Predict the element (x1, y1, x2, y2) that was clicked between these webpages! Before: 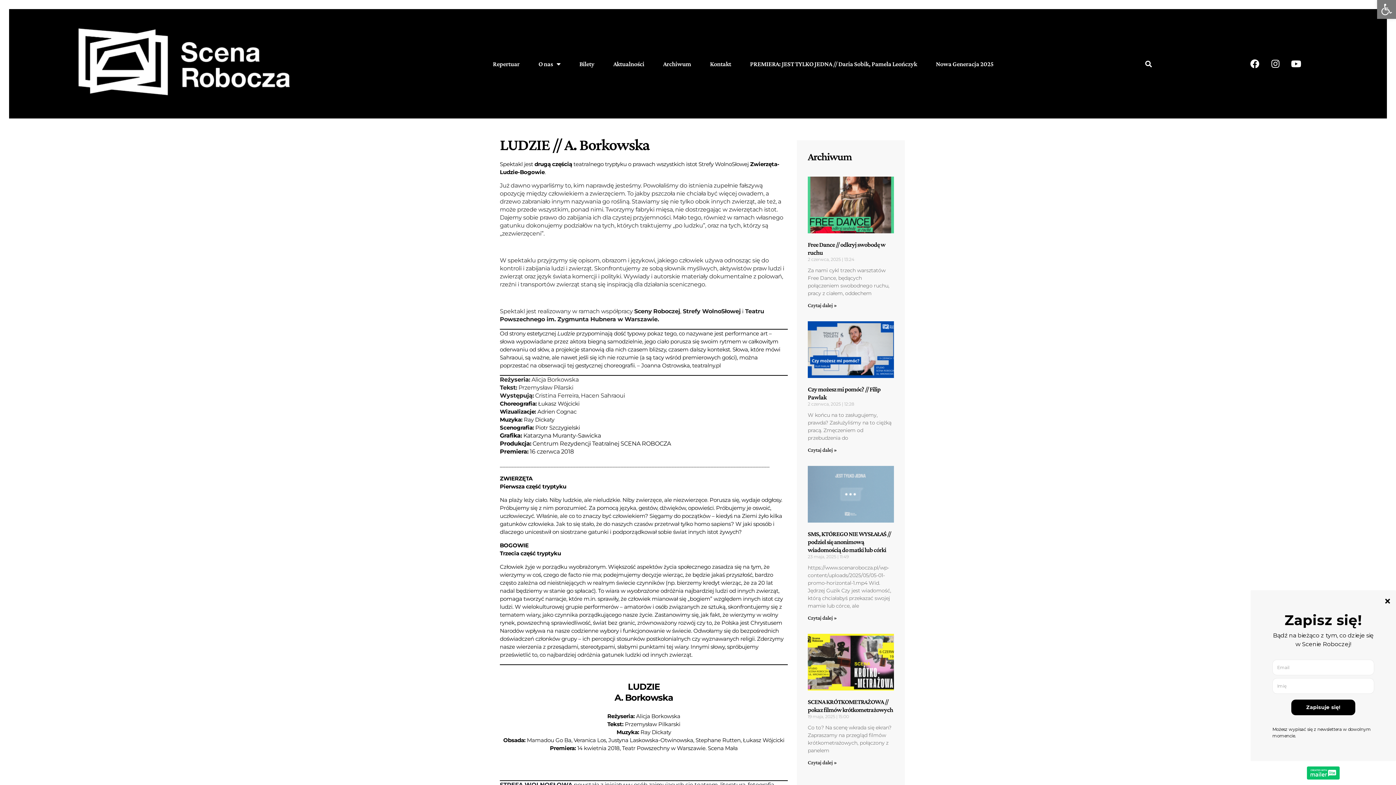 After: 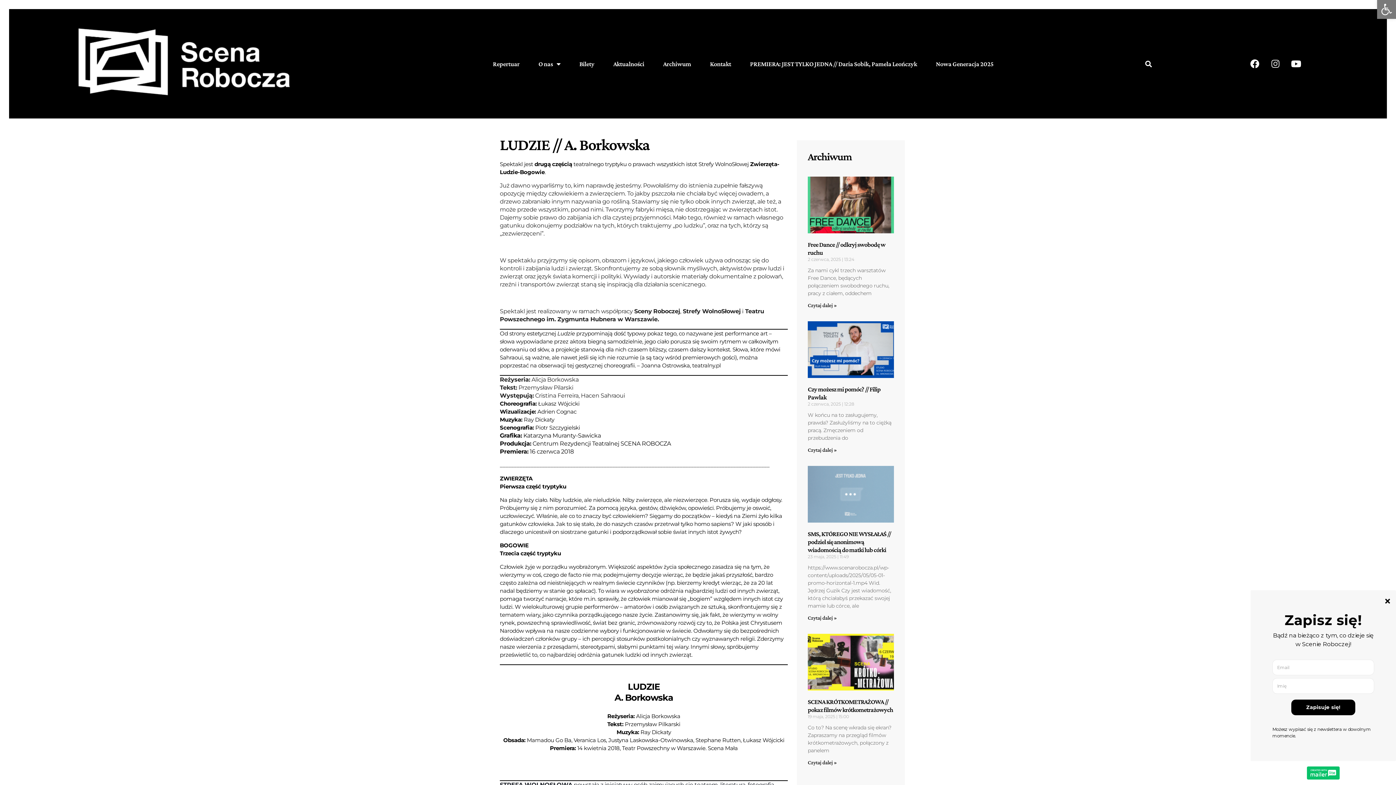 Action: label: Instagram bbox: (1266, 54, 1284, 72)